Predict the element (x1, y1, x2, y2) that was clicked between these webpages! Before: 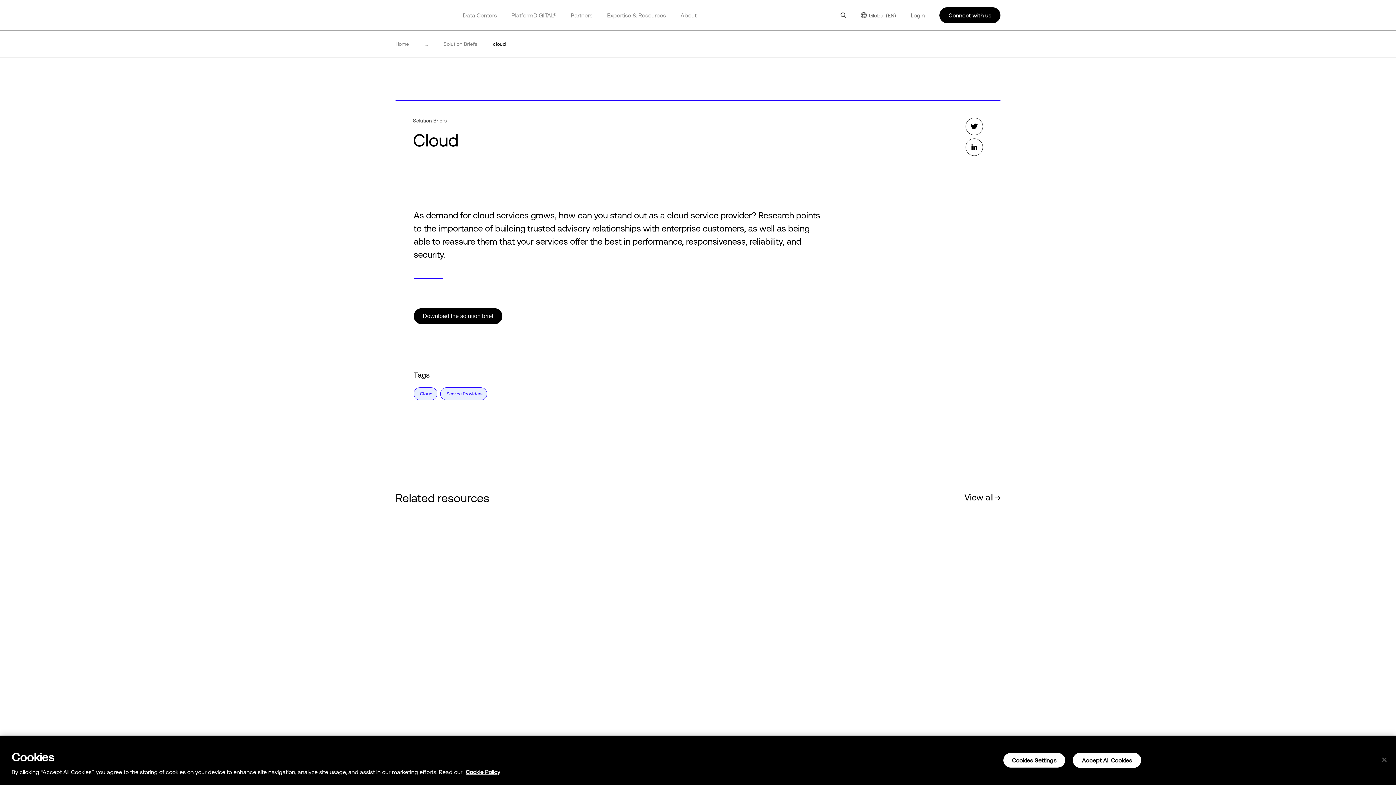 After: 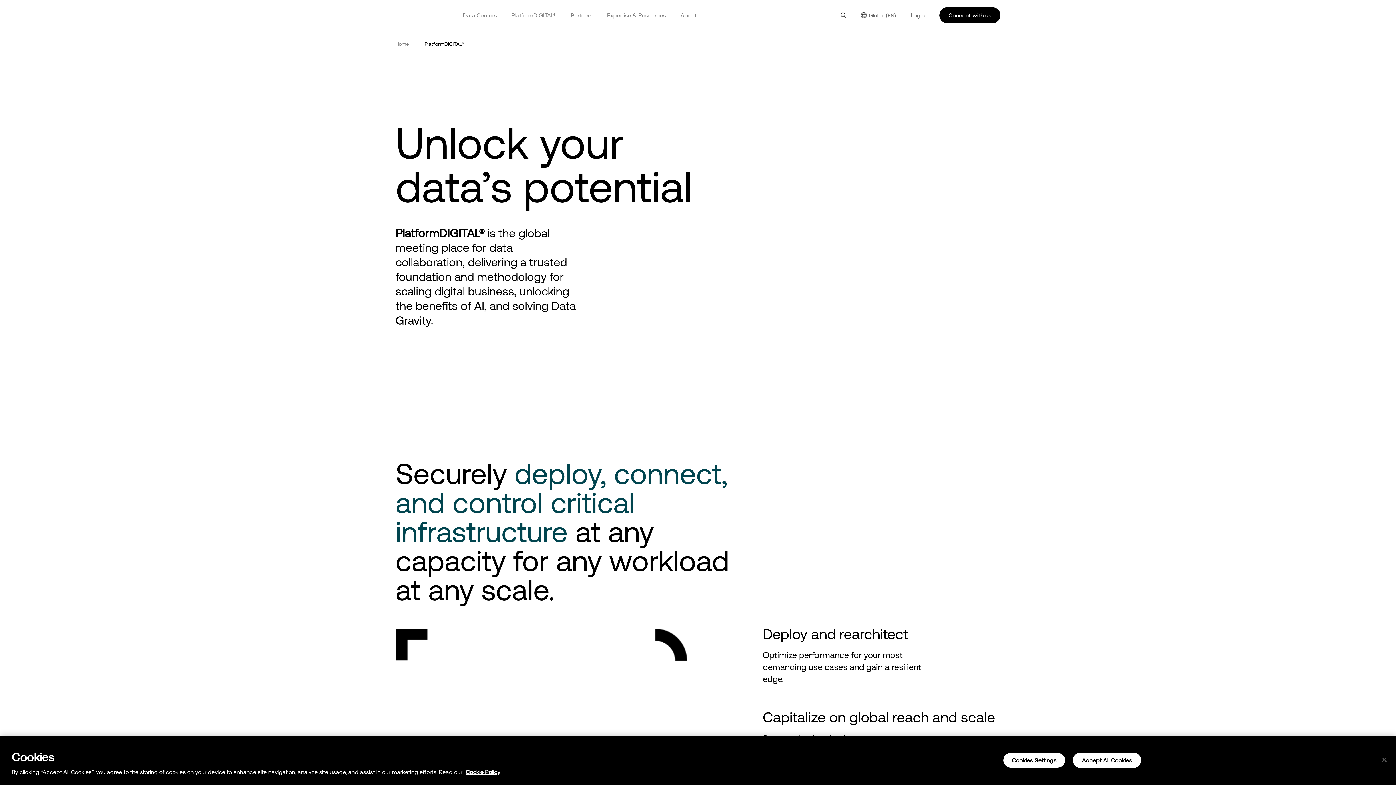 Action: label: PlatformDIGITAL® bbox: (511, 11, 556, 18)